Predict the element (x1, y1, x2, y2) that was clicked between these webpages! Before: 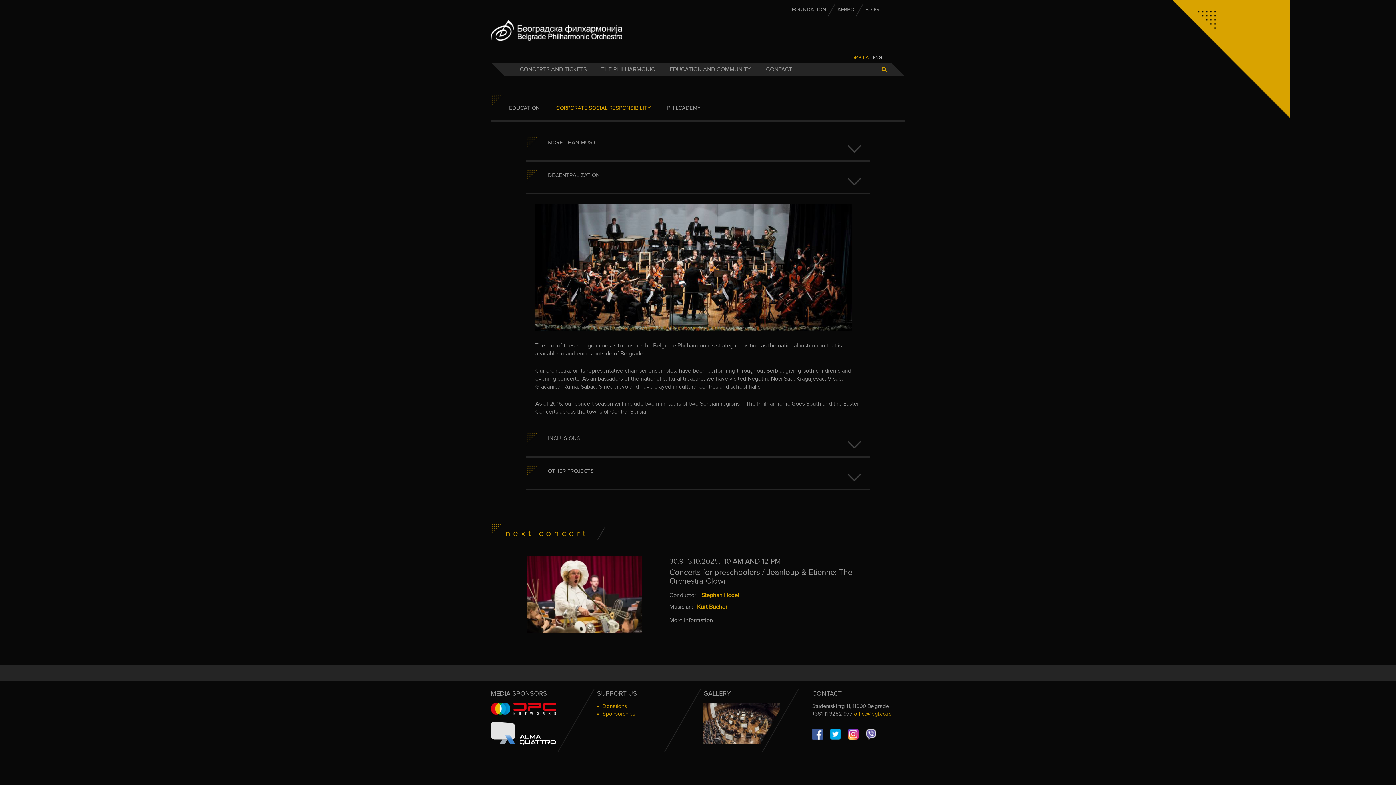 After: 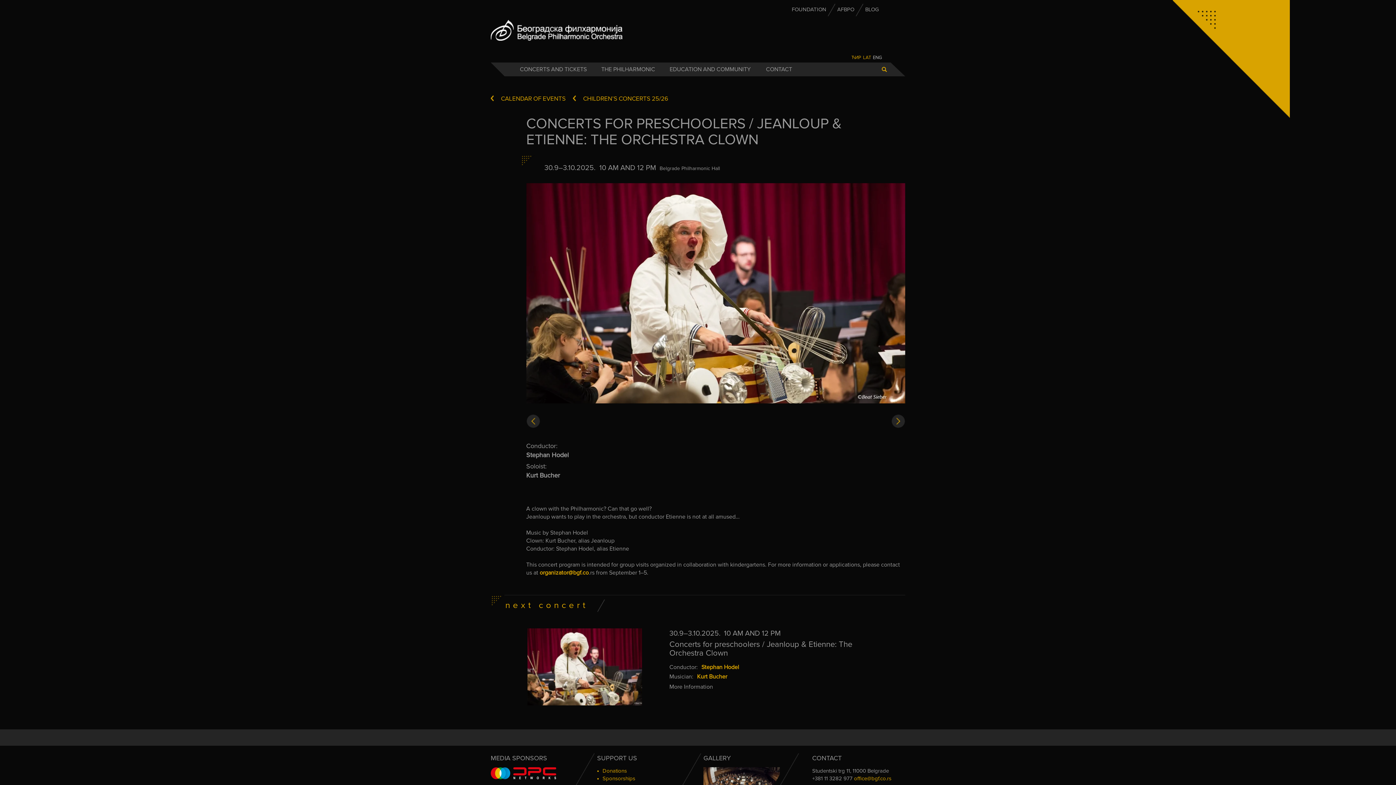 Action: bbox: (669, 616, 871, 624) label: More Information